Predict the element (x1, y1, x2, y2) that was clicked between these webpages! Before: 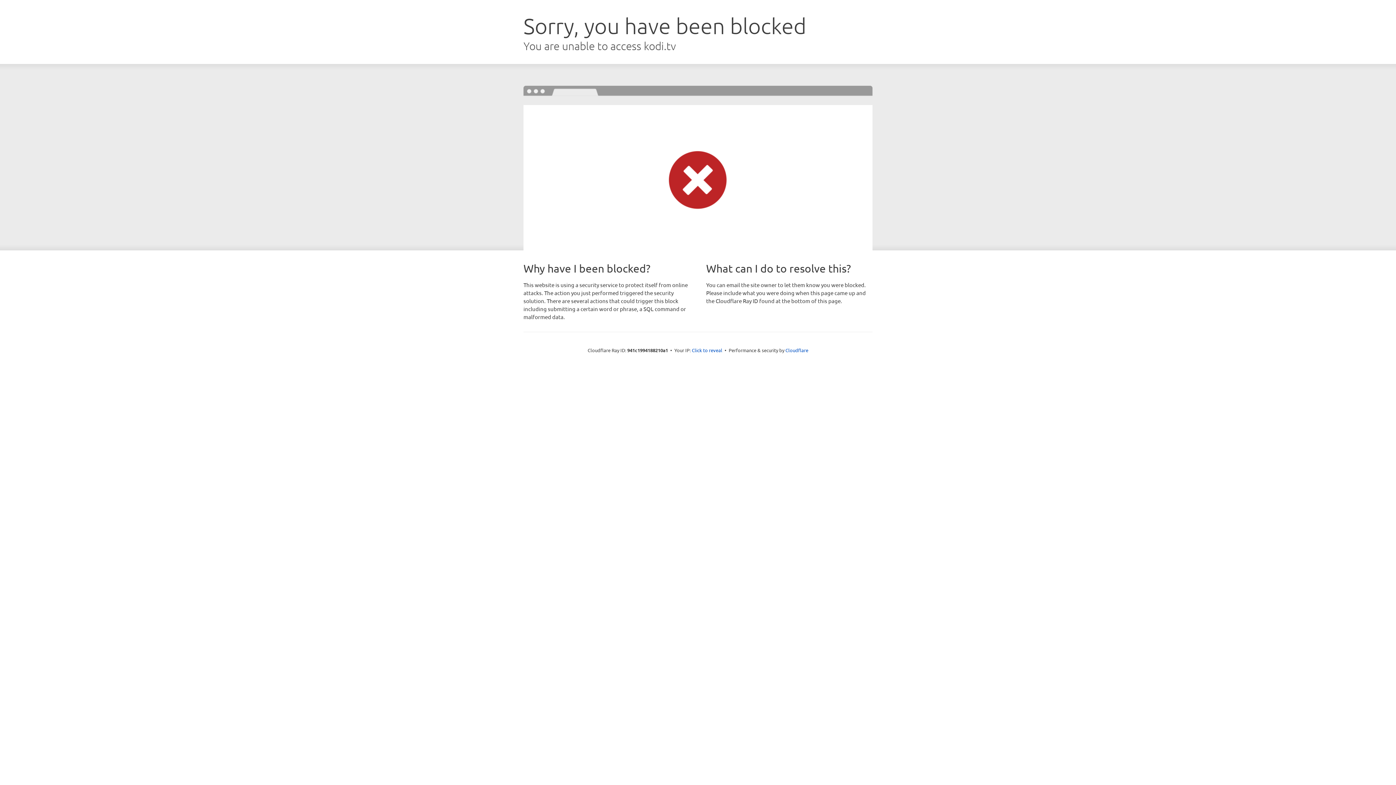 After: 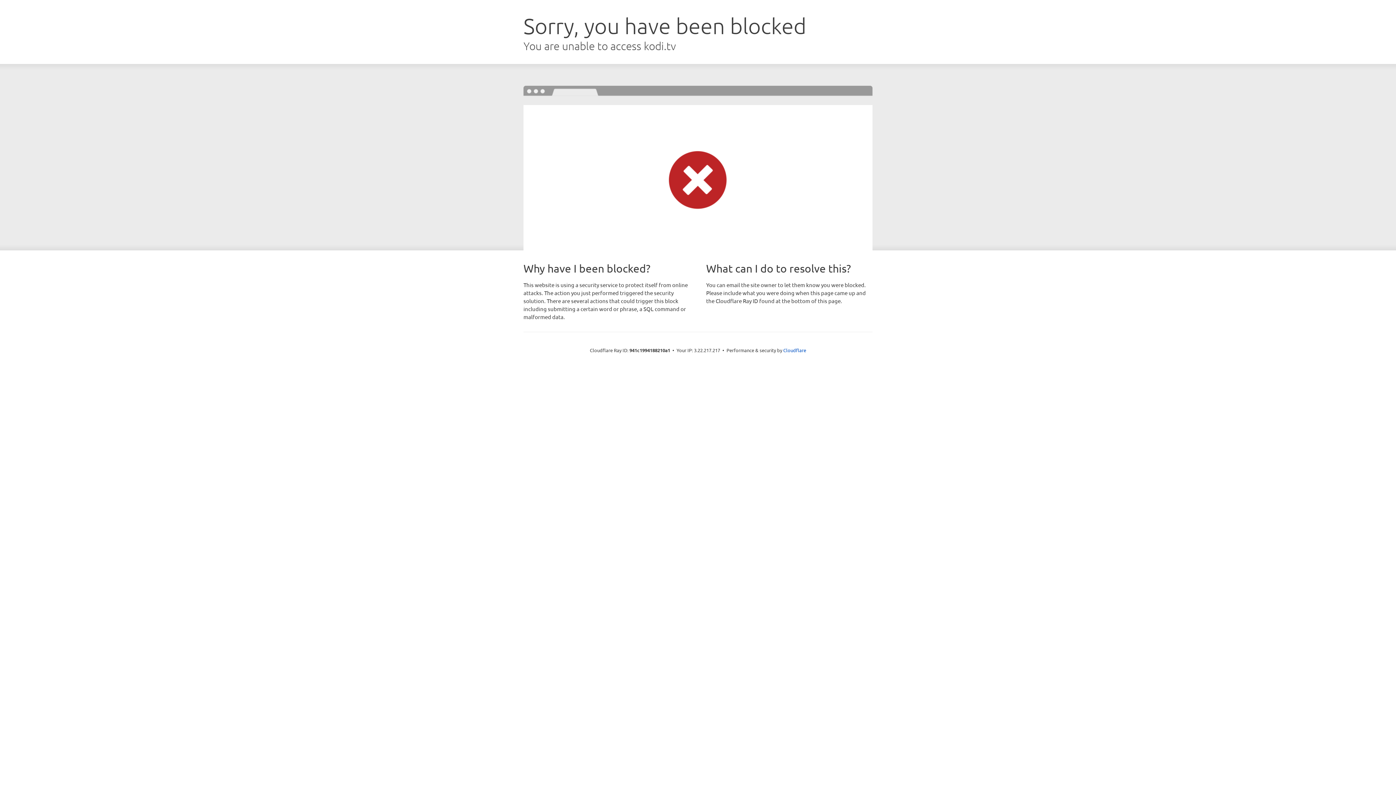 Action: label: Click to reveal bbox: (692, 346, 722, 353)